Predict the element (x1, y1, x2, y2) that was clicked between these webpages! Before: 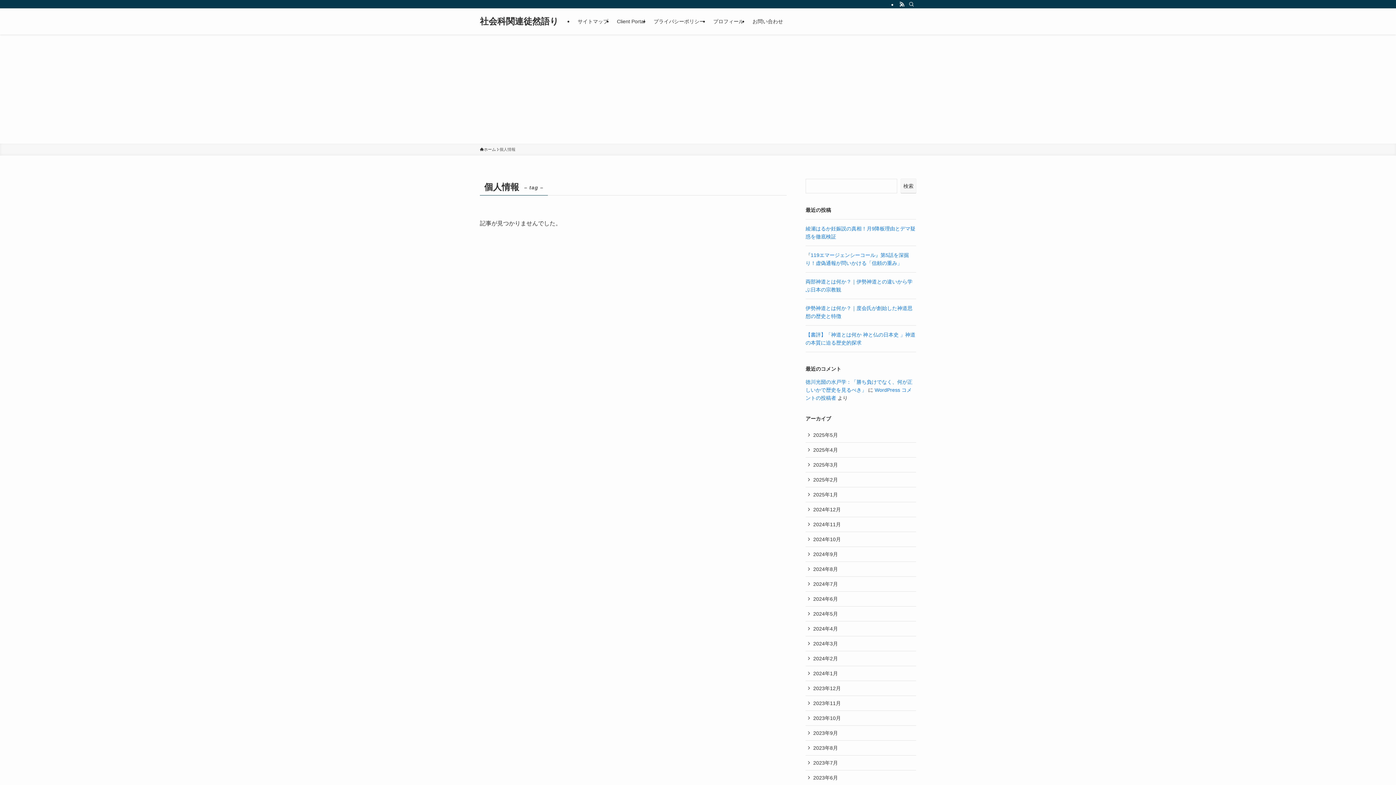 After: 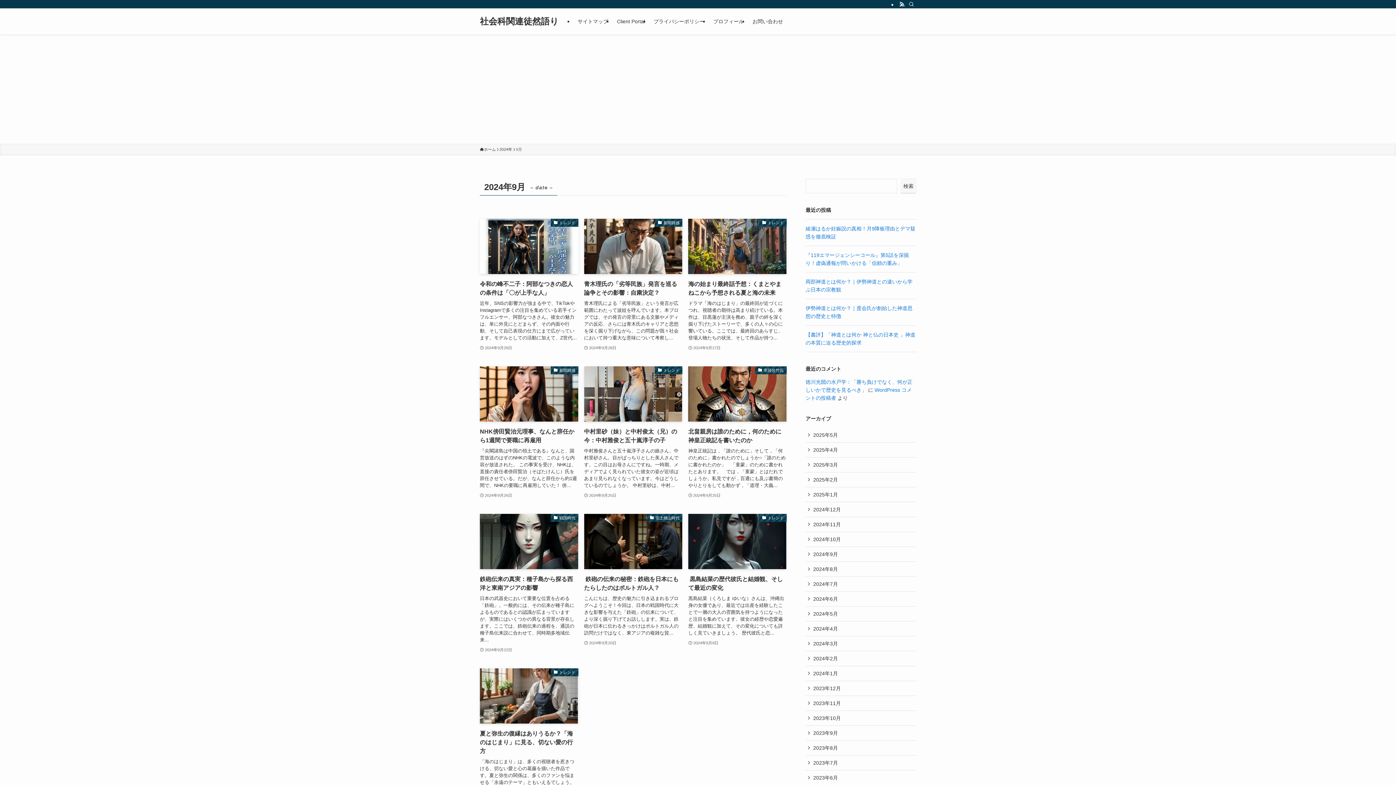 Action: bbox: (805, 547, 916, 562) label: 2024年9月